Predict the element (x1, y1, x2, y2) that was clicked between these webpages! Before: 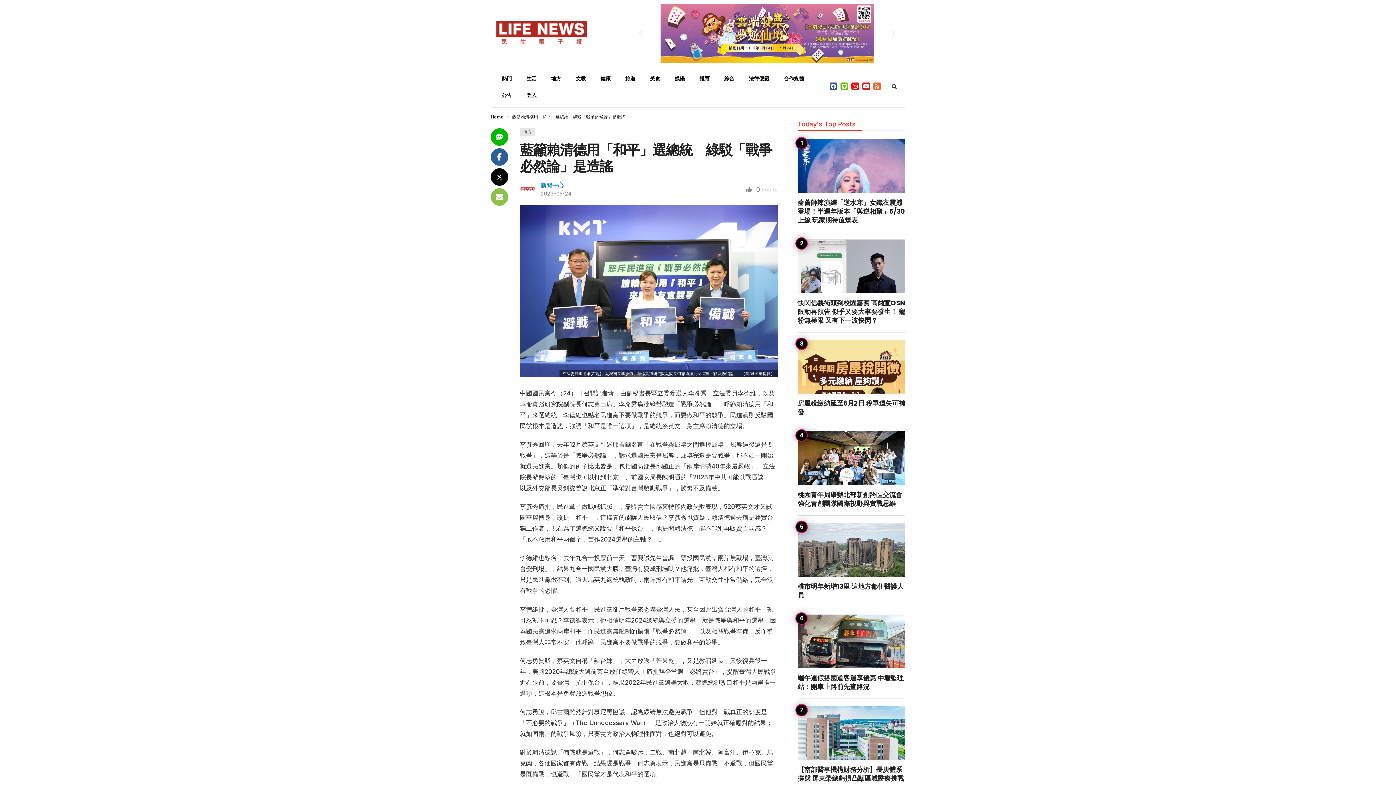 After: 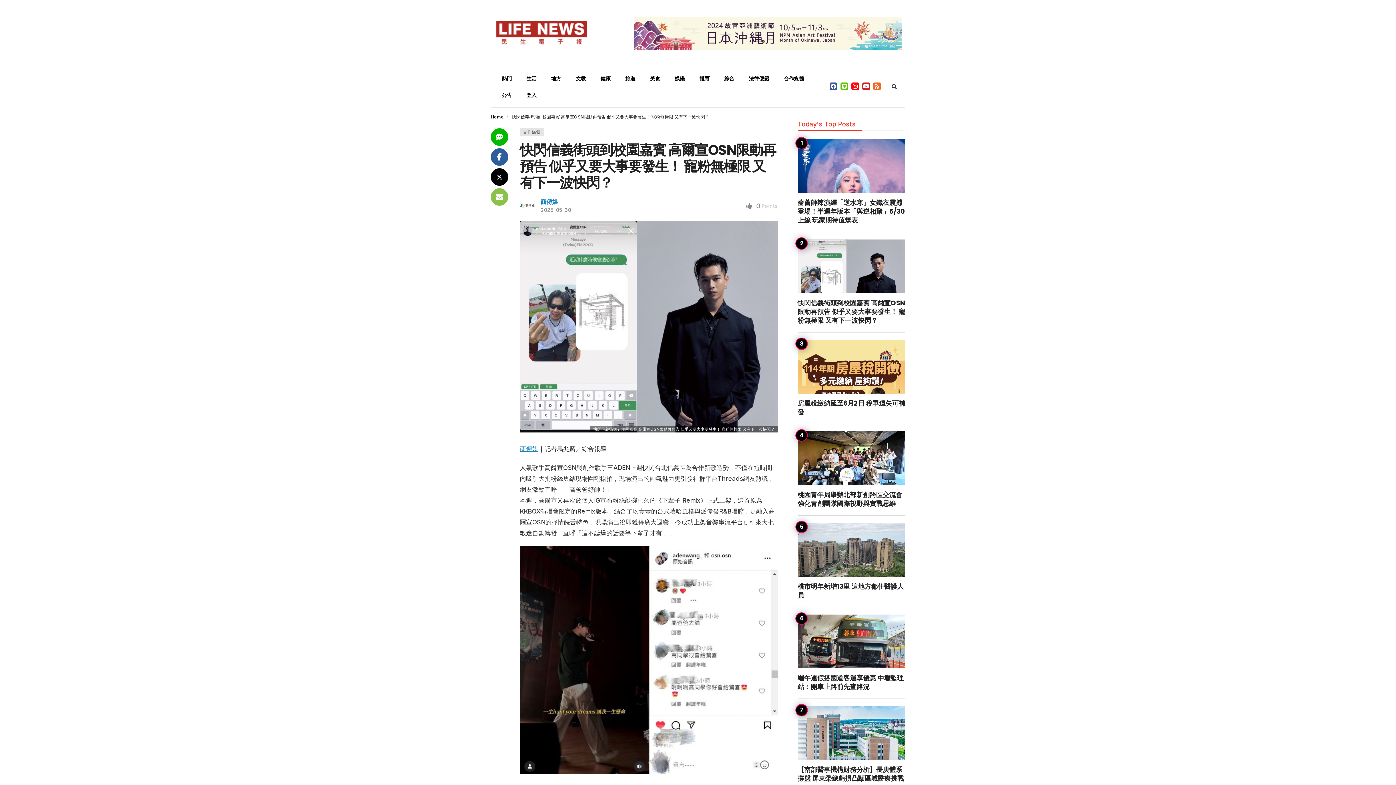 Action: label: 快閃信義街頭到校園嘉賓 高爾宣OSN限動再預告 似乎又要大事要發生！ 寵粉無極限 又有下一波快閃？ bbox: (797, 298, 905, 325)